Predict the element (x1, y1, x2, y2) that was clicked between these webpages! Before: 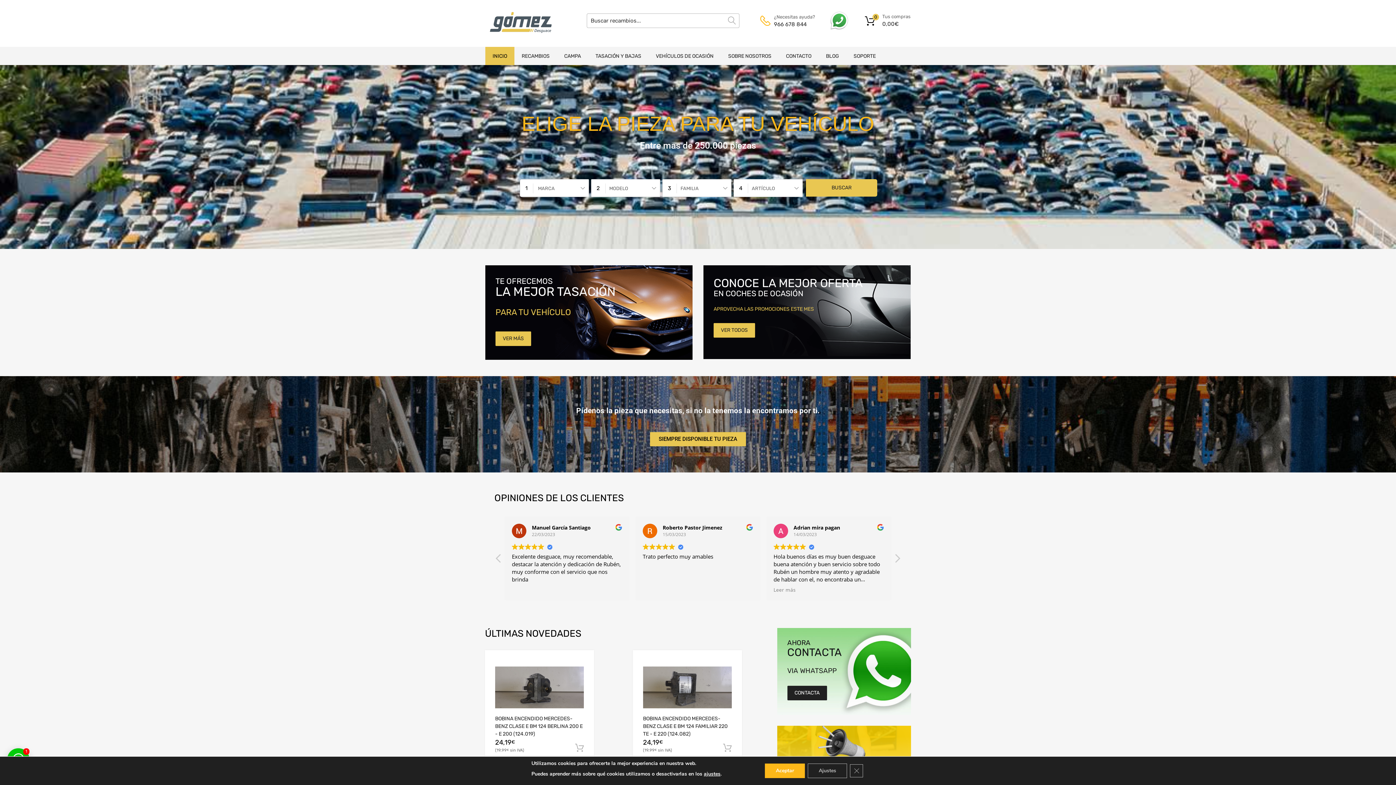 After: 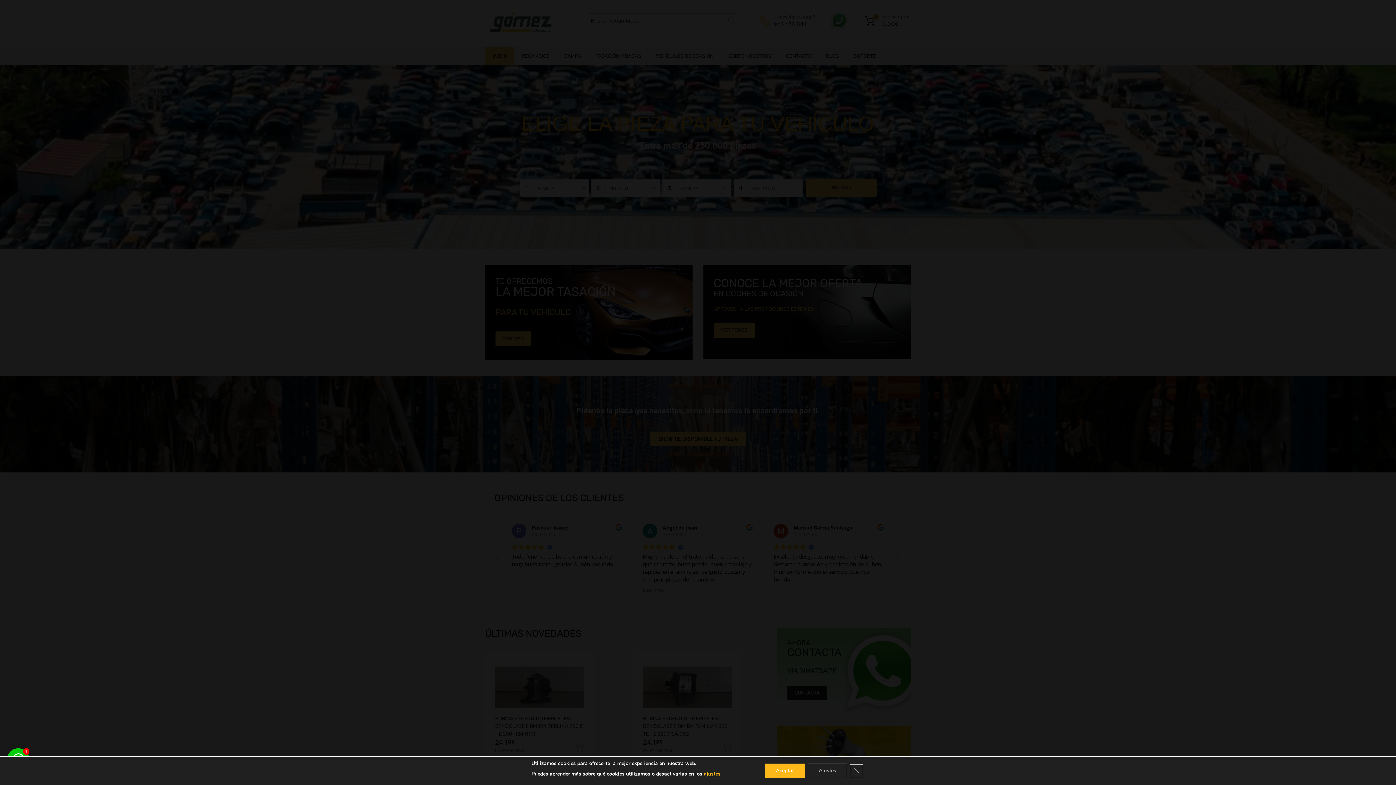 Action: label: ajustes bbox: (703, 767, 720, 781)